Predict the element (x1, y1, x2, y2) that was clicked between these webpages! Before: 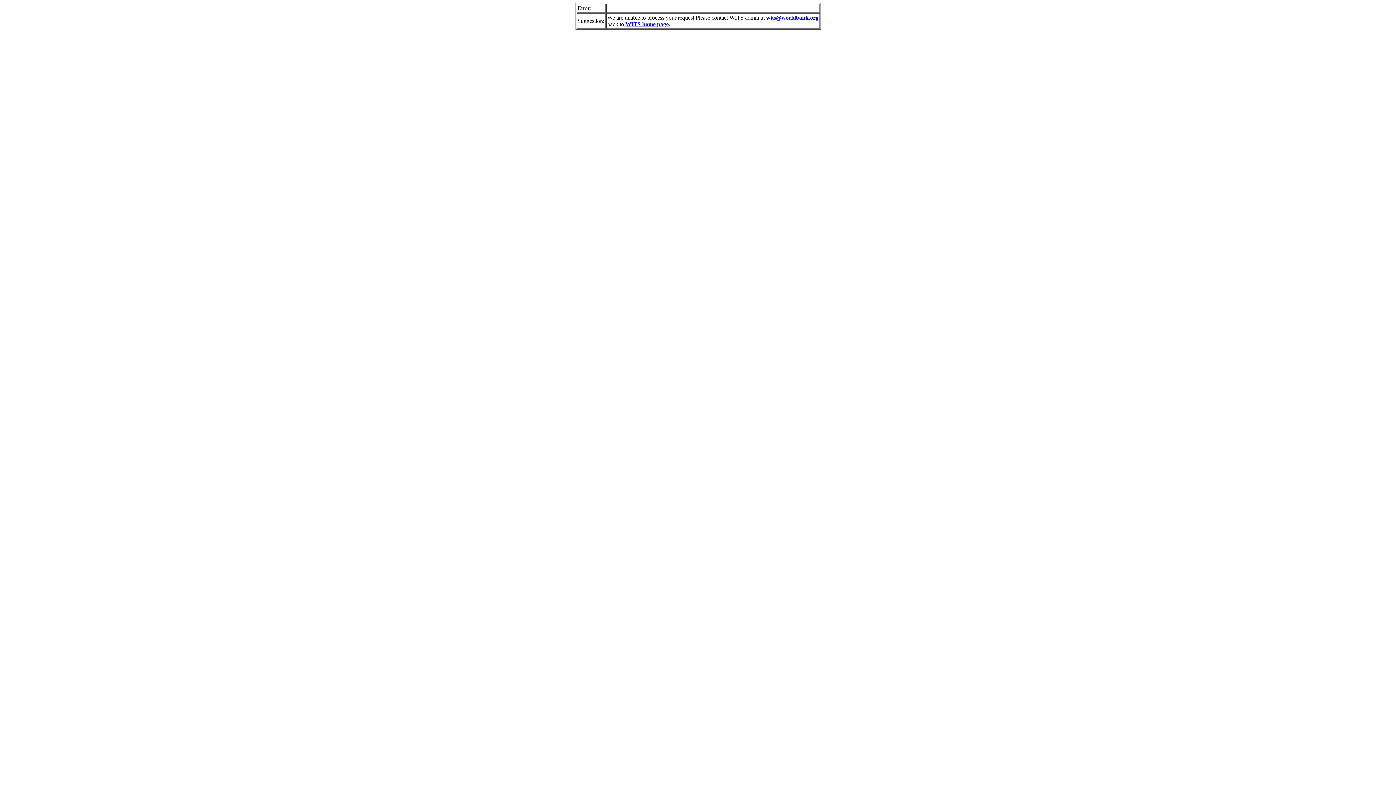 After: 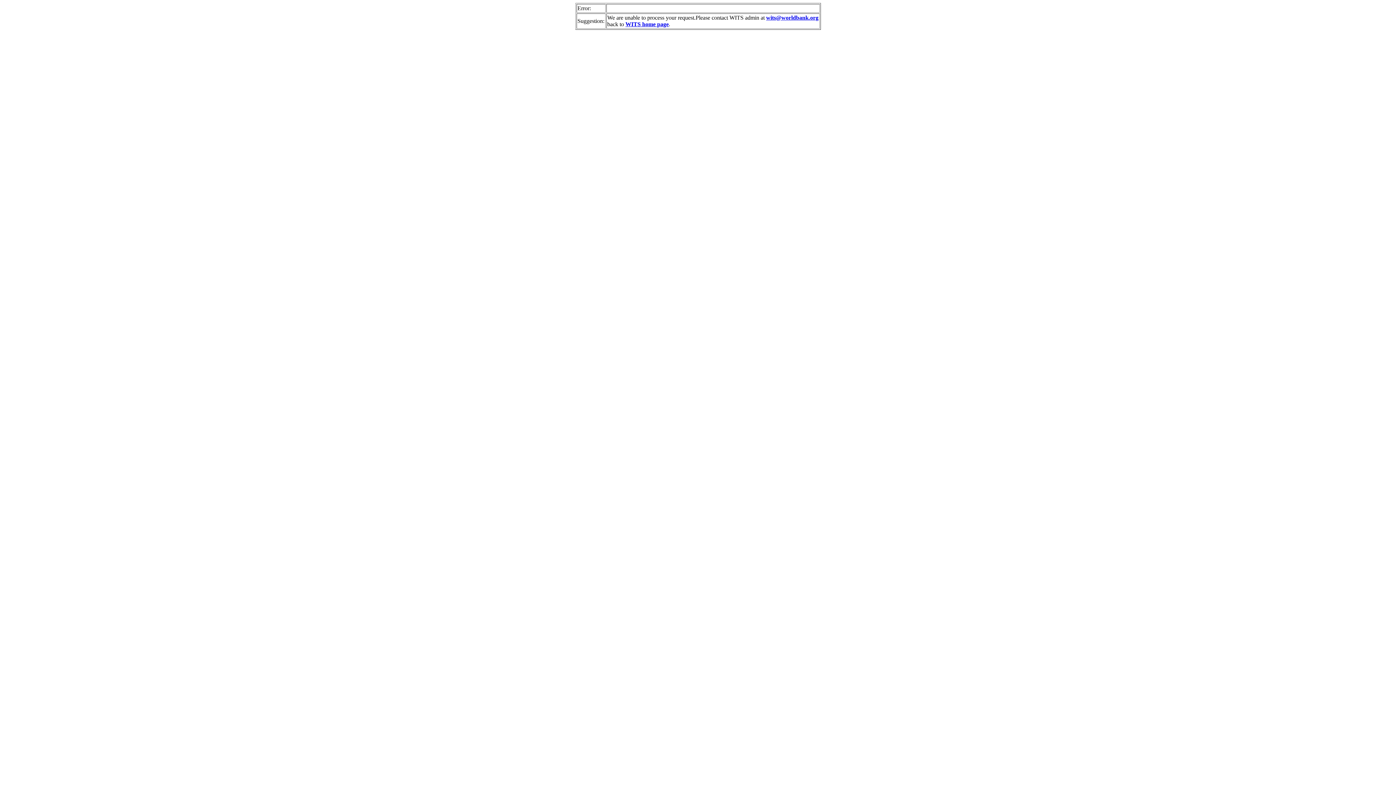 Action: bbox: (766, 14, 818, 20) label: wits@worldbank.org